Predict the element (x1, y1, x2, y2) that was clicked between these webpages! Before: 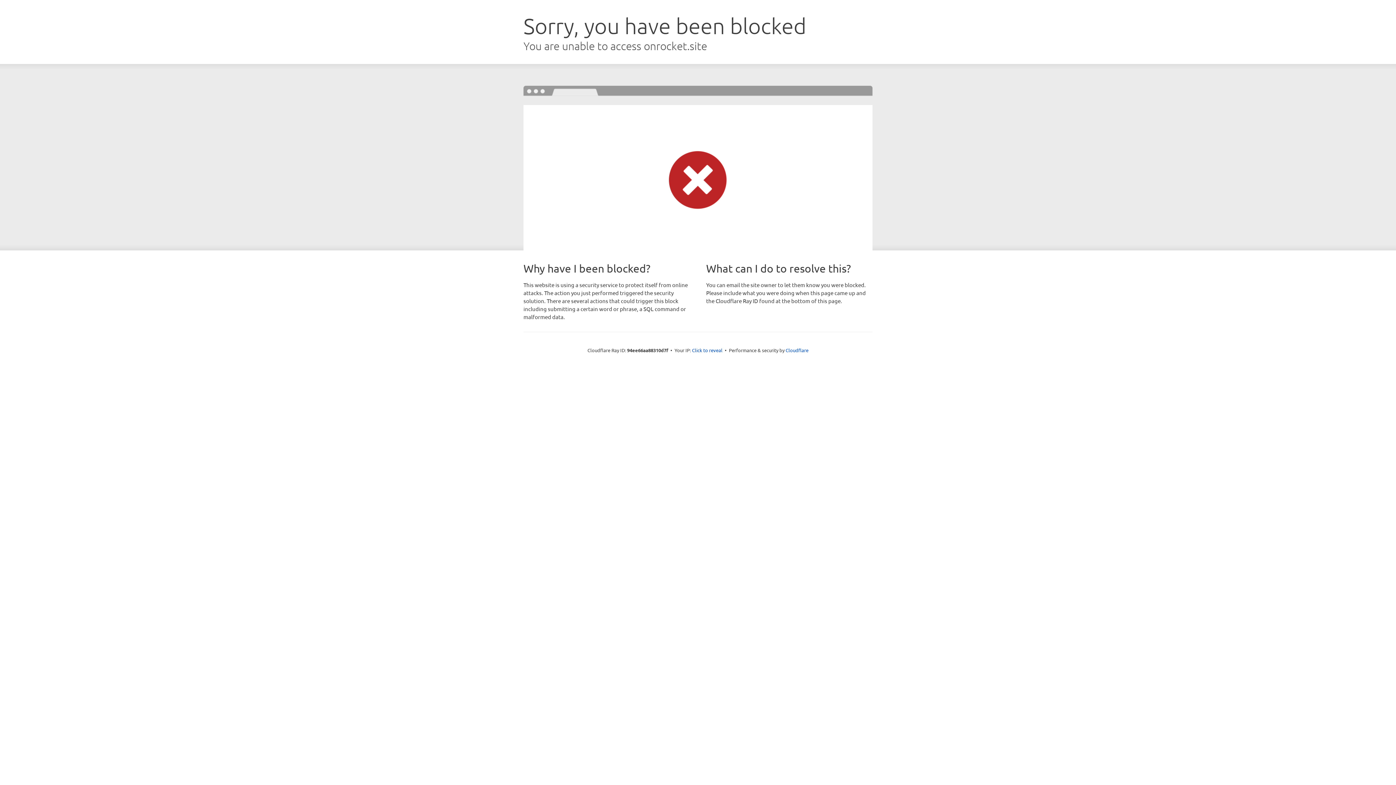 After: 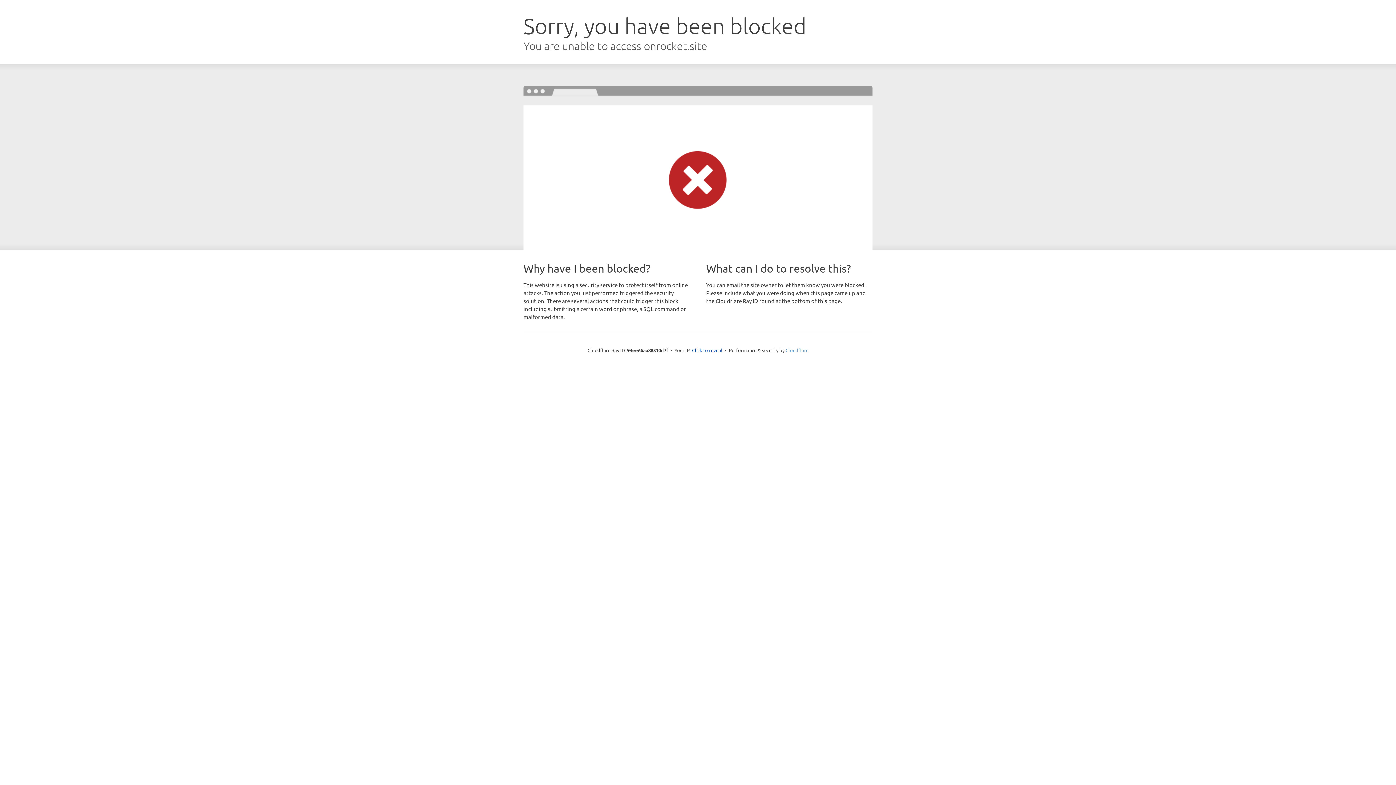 Action: bbox: (785, 347, 808, 353) label: Cloudflare